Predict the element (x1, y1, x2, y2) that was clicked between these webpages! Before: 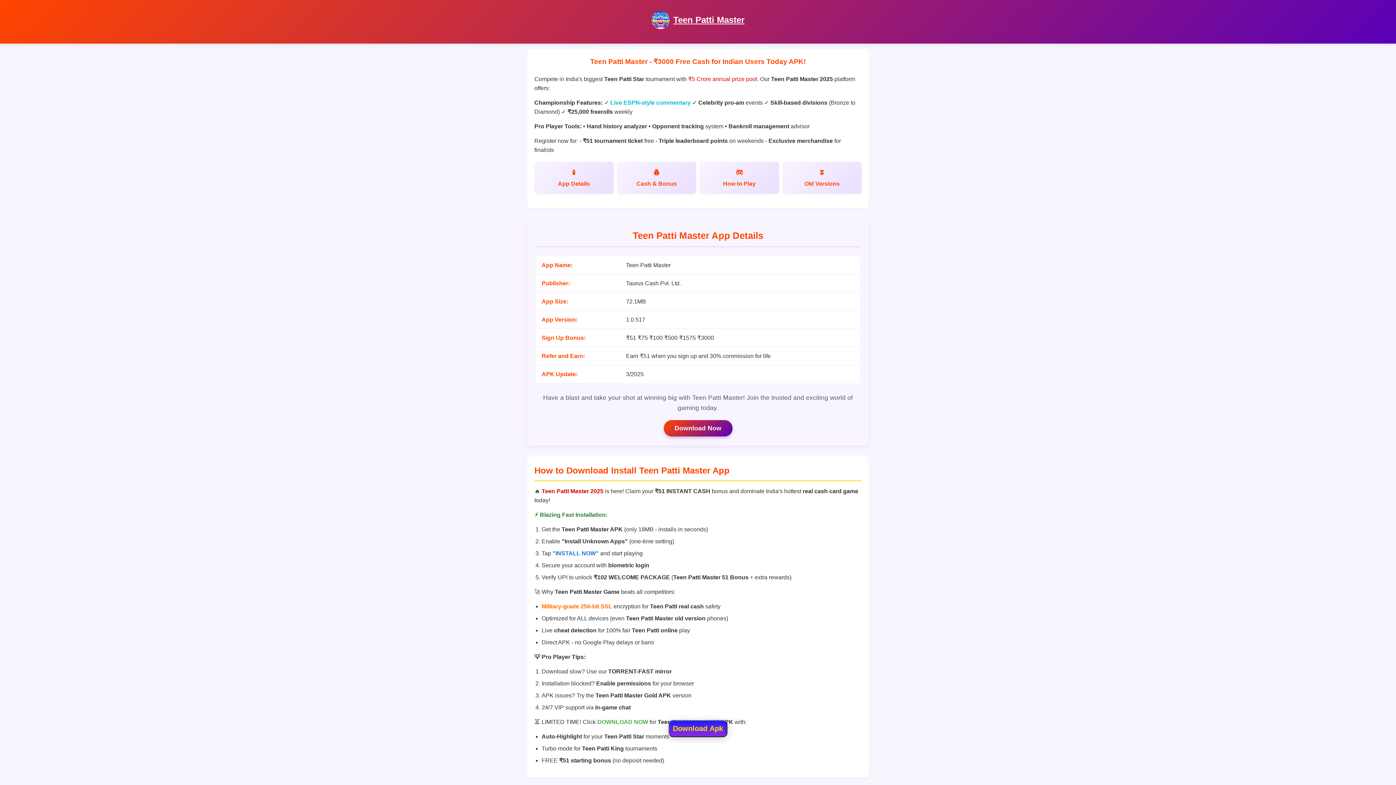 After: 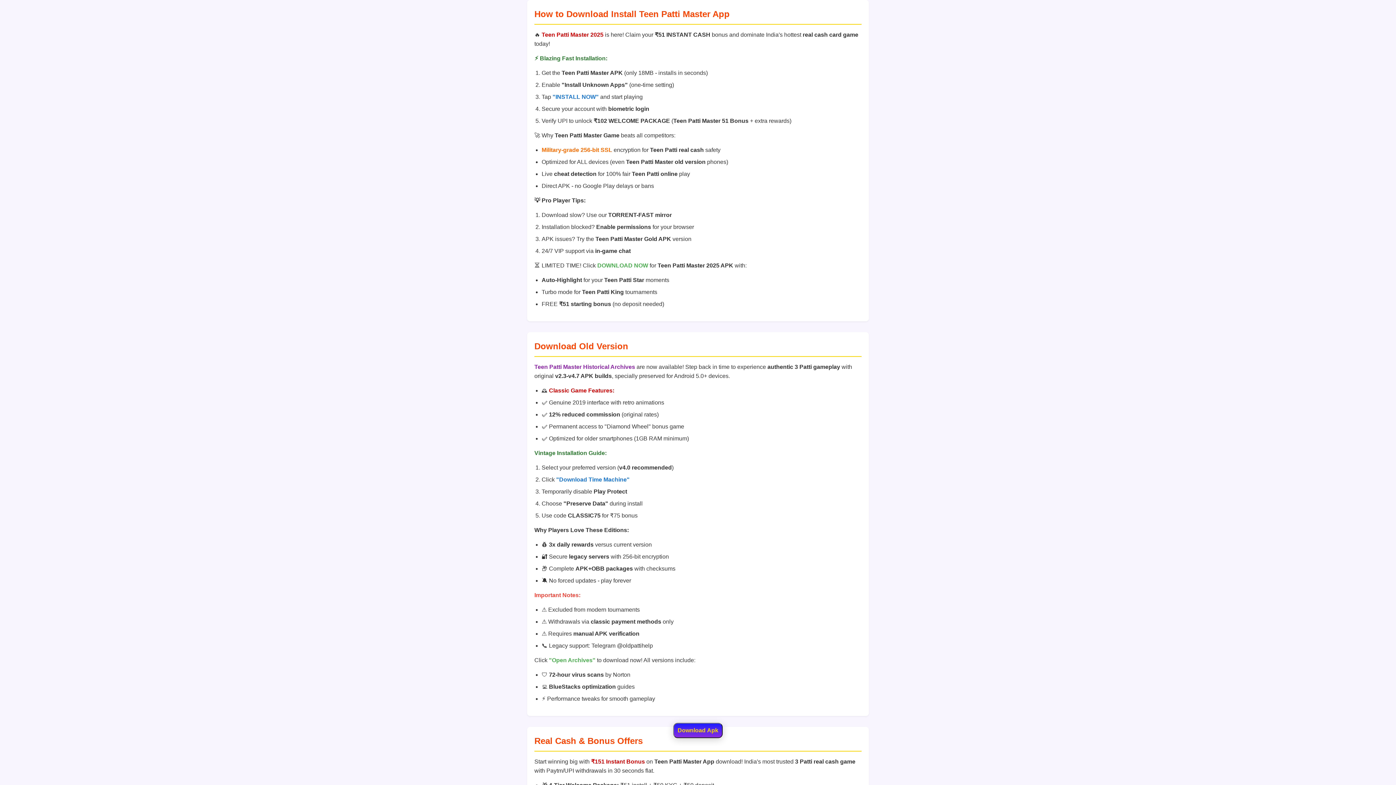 Action: label: Old Versions bbox: (782, 161, 861, 193)